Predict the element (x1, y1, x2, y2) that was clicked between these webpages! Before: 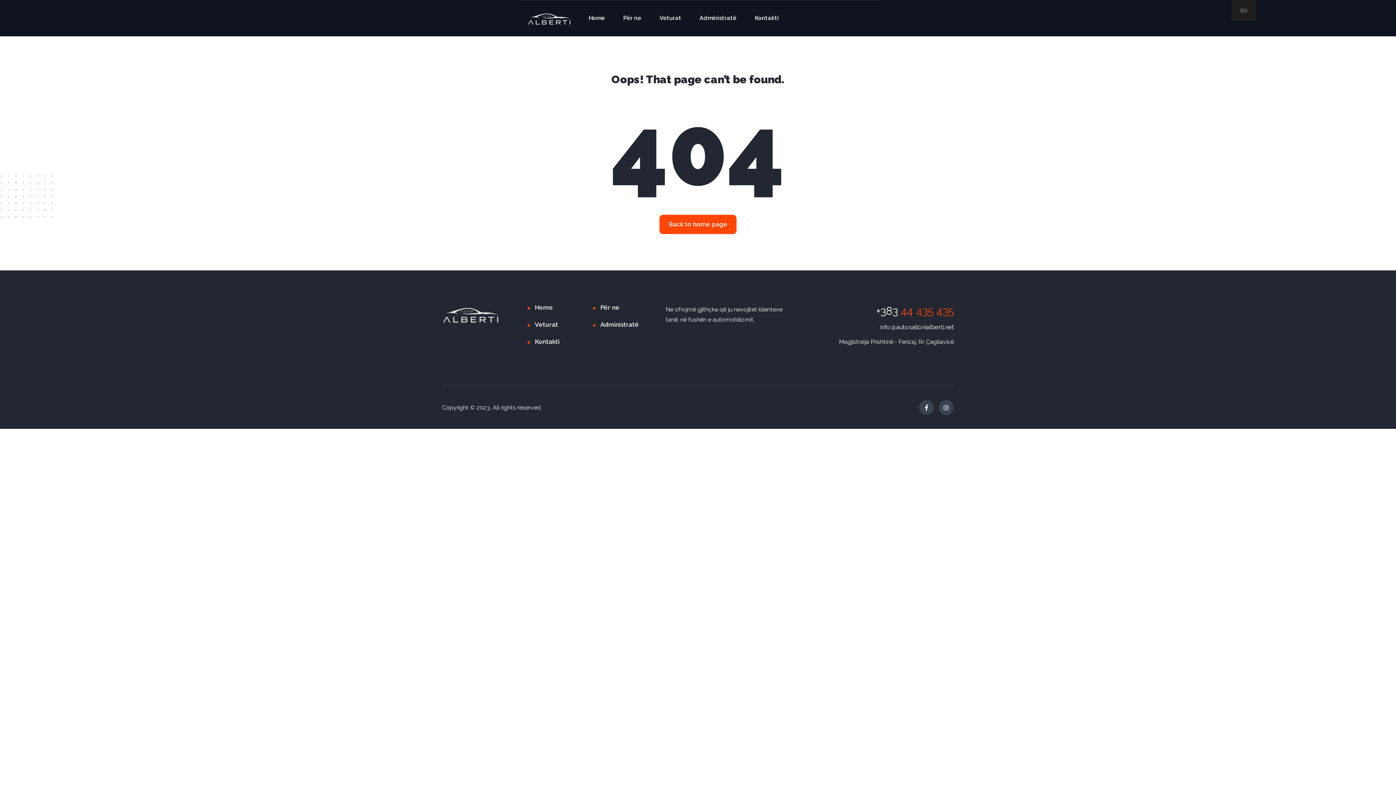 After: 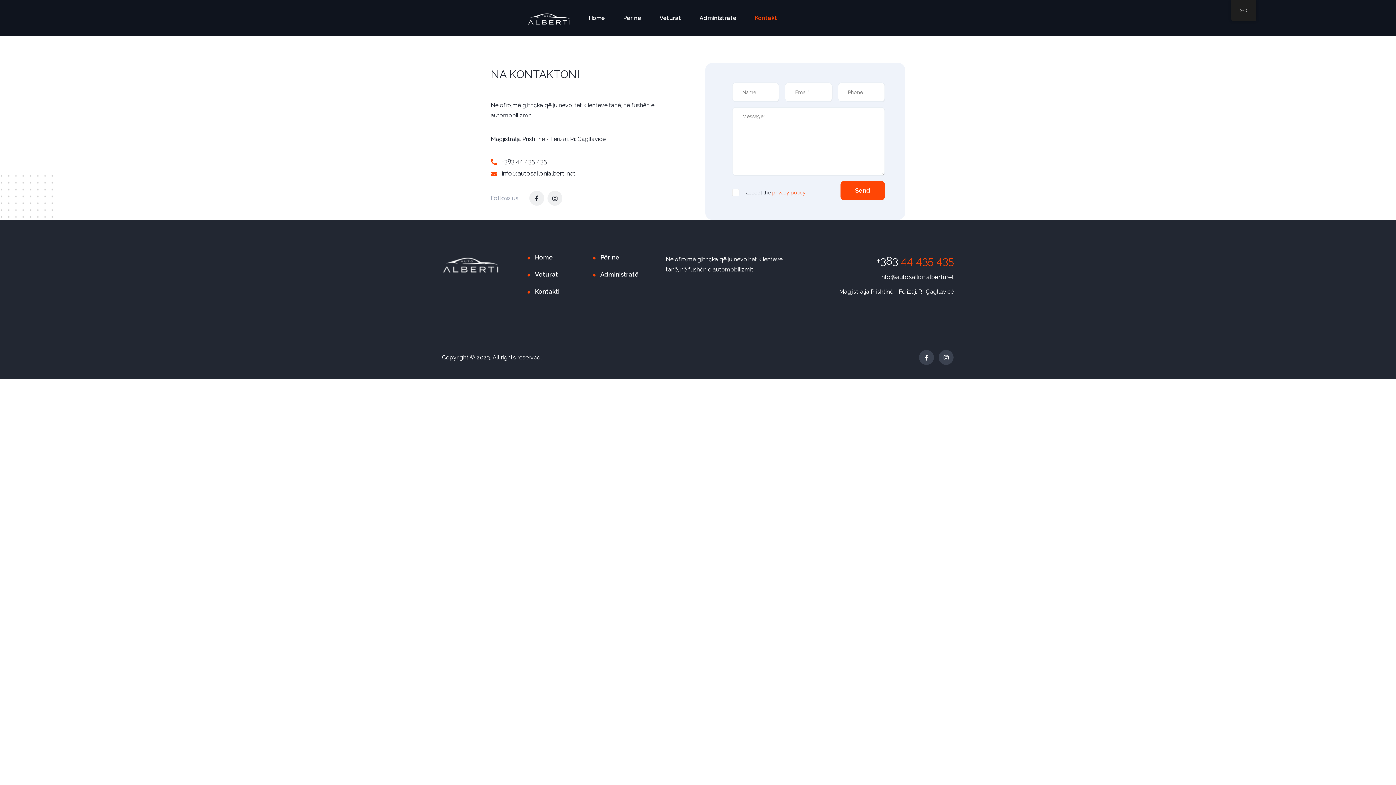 Action: bbox: (754, 5, 778, 30) label: Kontakti